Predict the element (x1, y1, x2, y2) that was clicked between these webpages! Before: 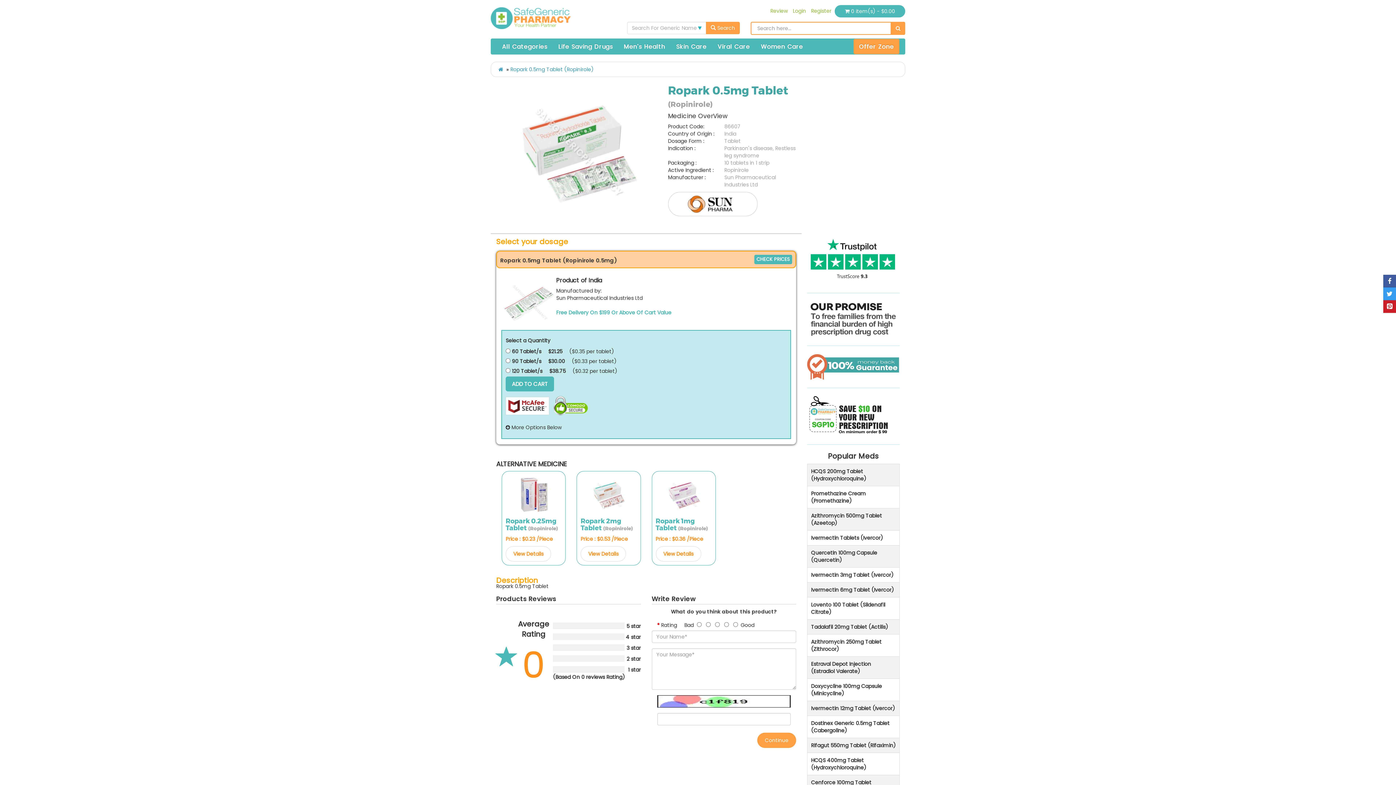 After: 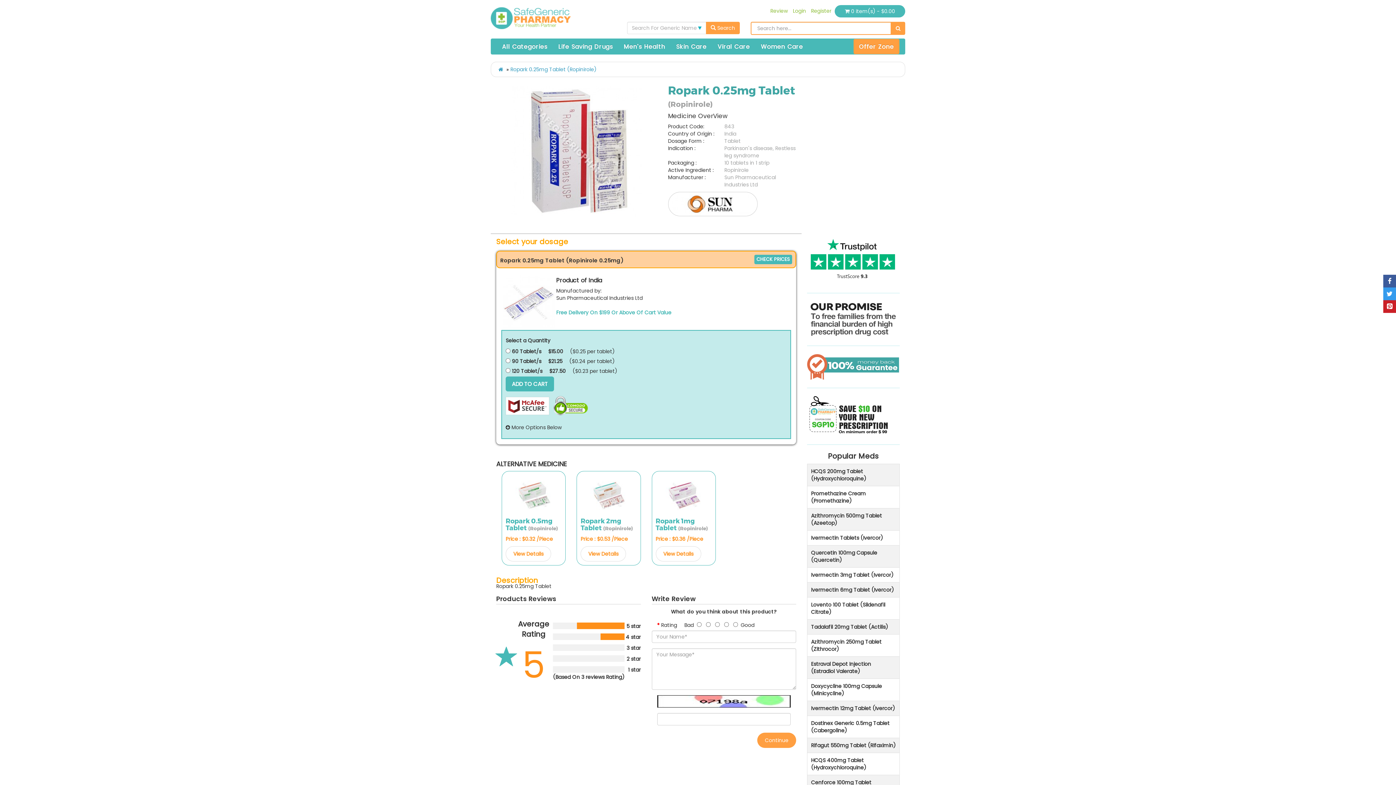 Action: bbox: (505, 544, 561, 561) label: View Details